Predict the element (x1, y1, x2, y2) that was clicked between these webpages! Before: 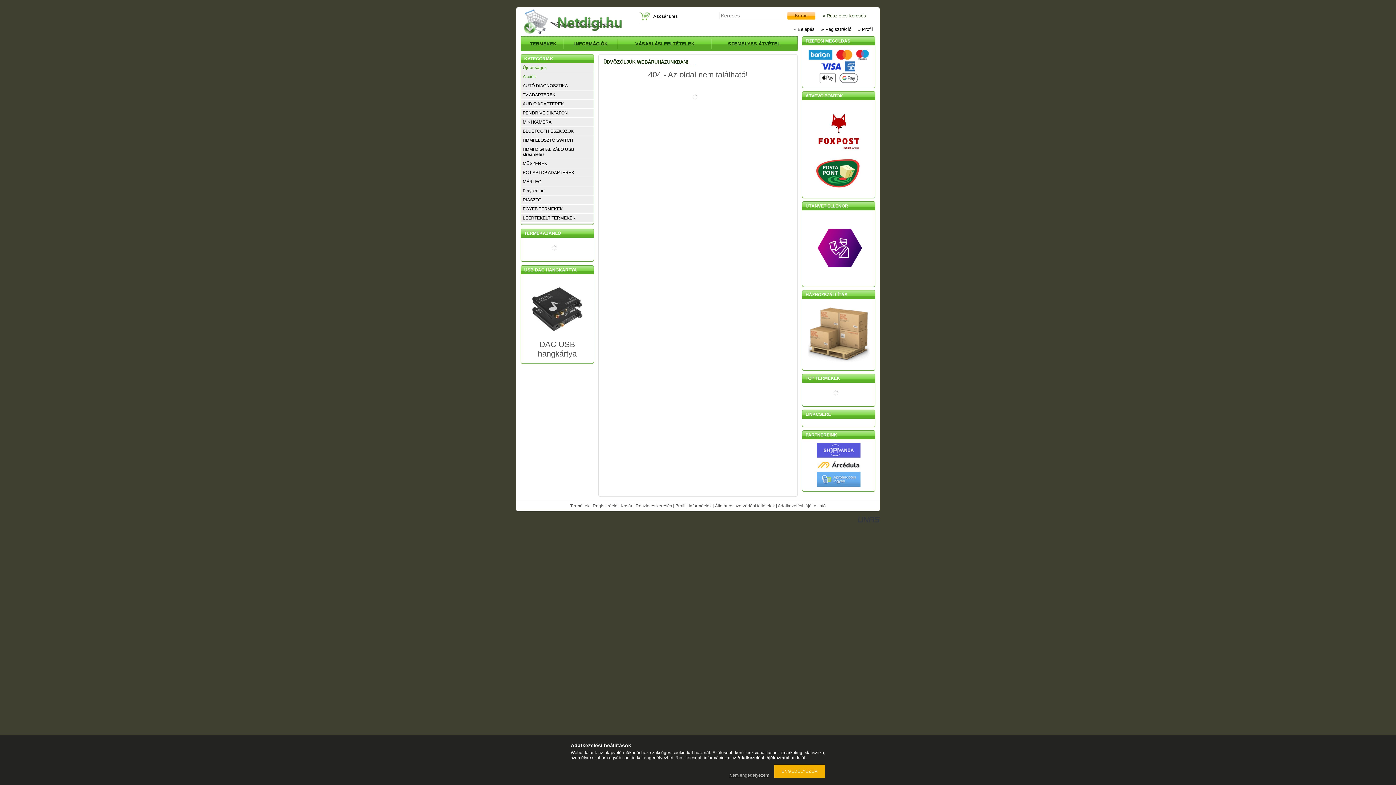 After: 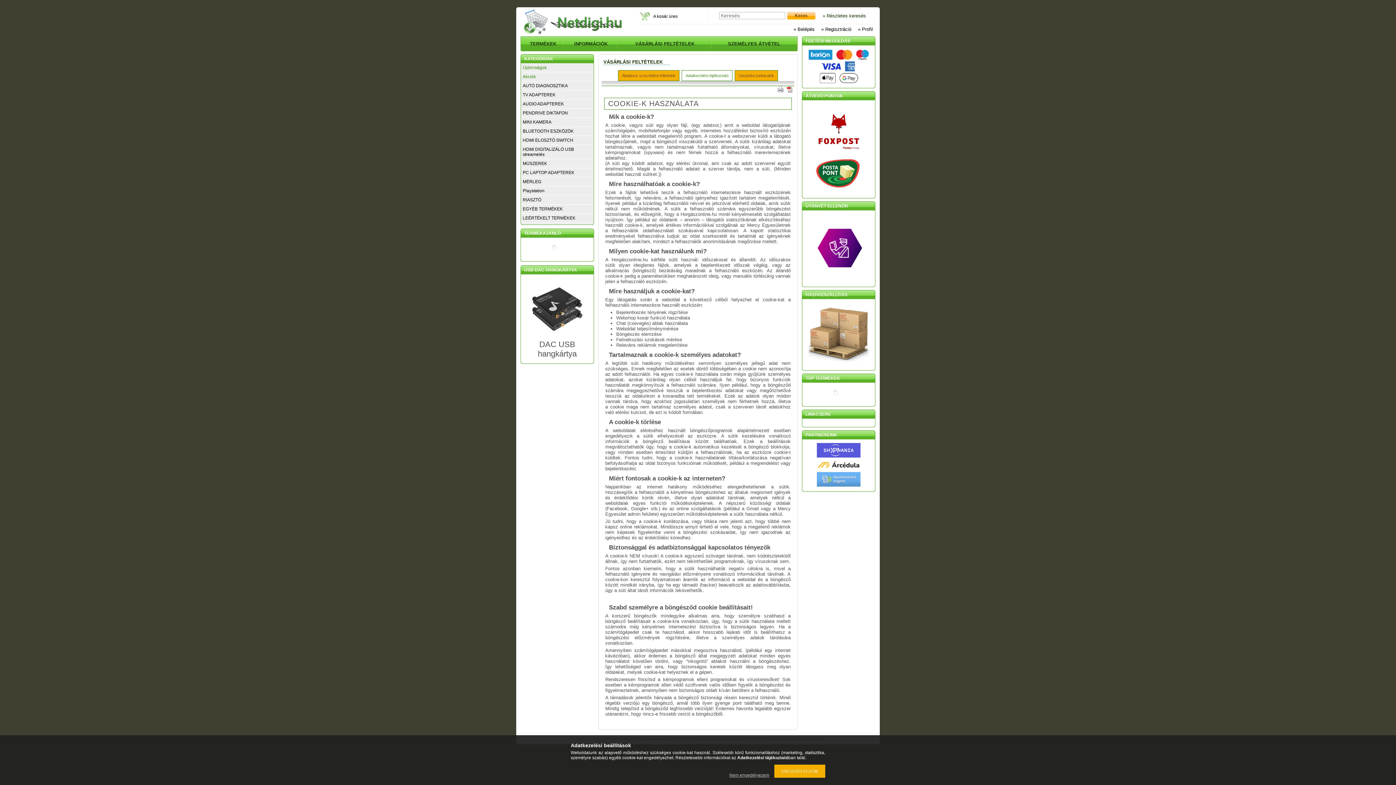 Action: label: Adatkezelési tájékoztató bbox: (778, 503, 826, 508)